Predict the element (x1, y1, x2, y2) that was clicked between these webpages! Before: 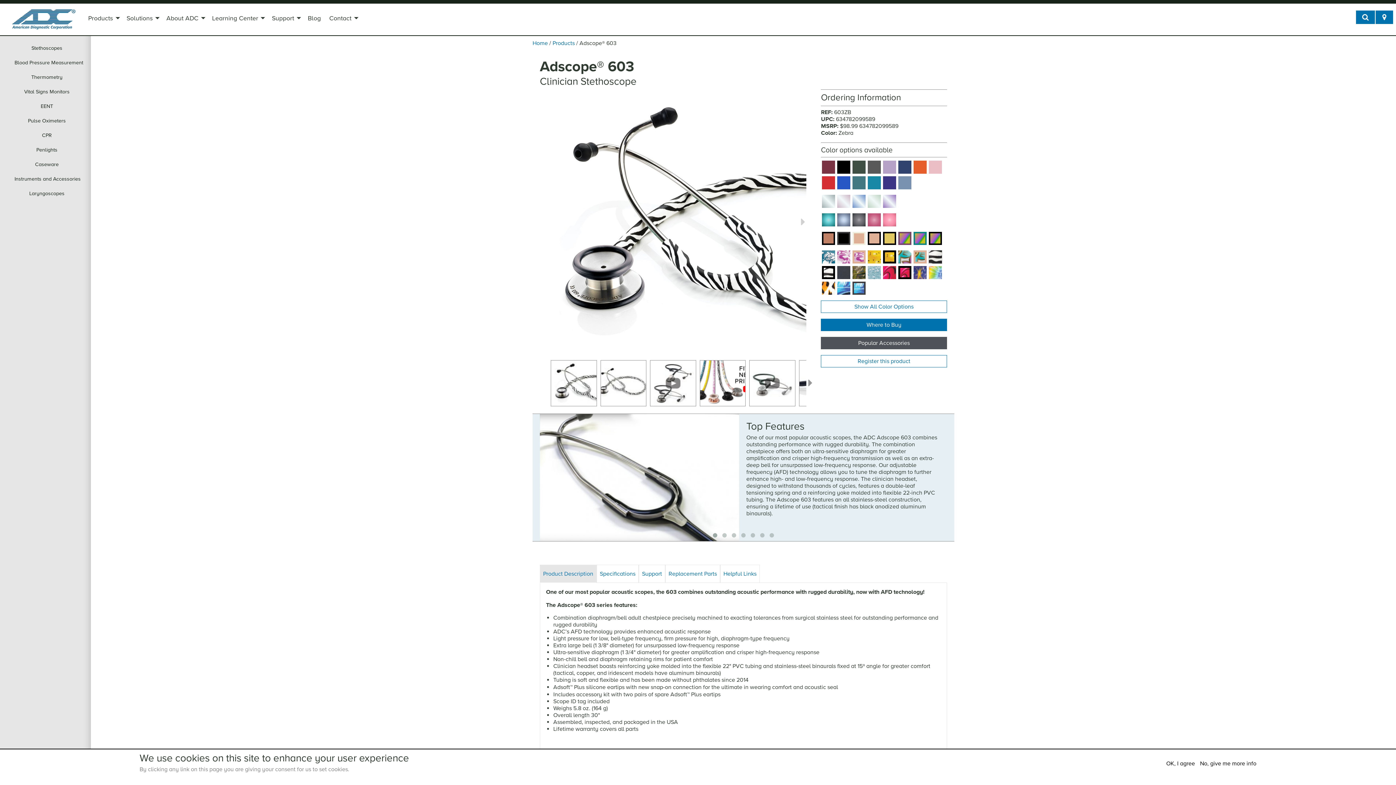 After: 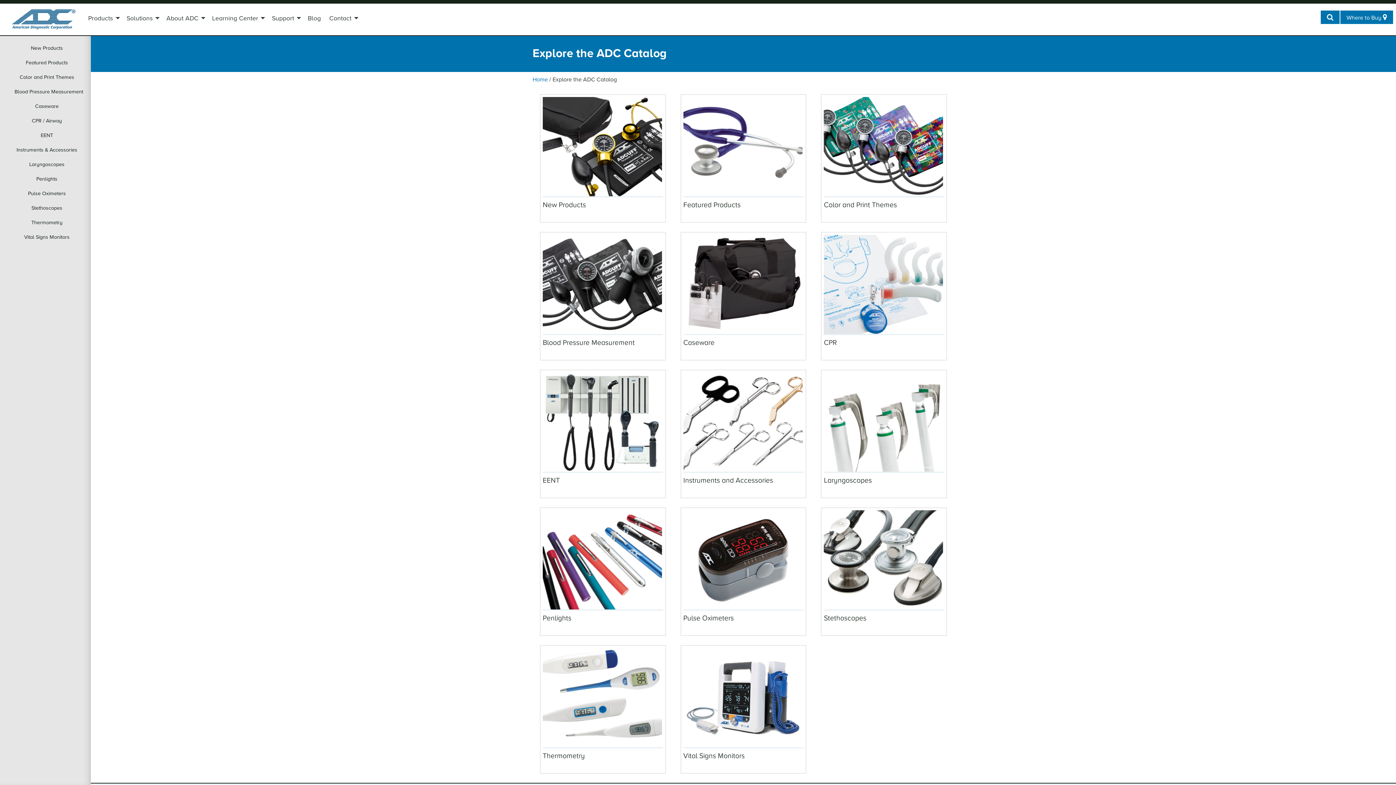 Action: bbox: (552, 39, 574, 46) label: Products